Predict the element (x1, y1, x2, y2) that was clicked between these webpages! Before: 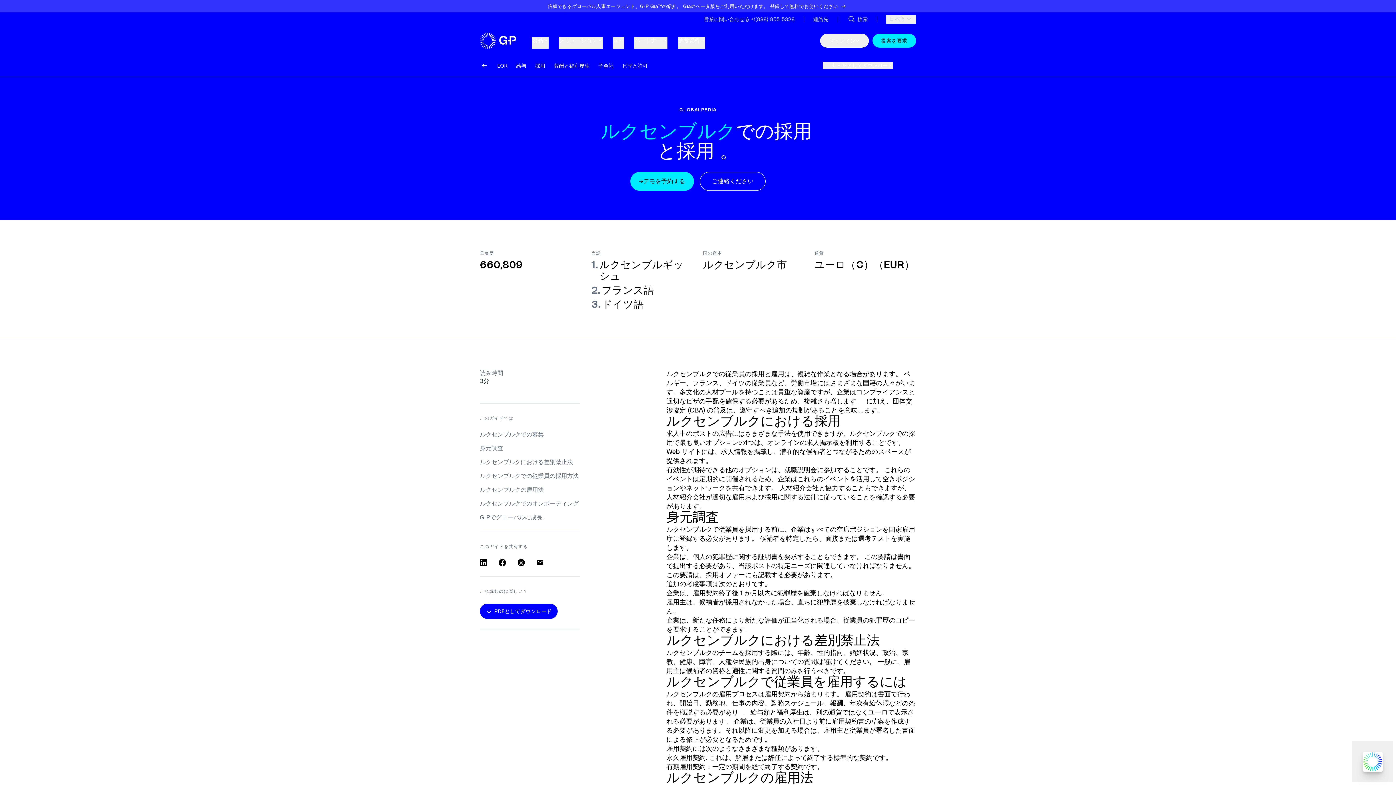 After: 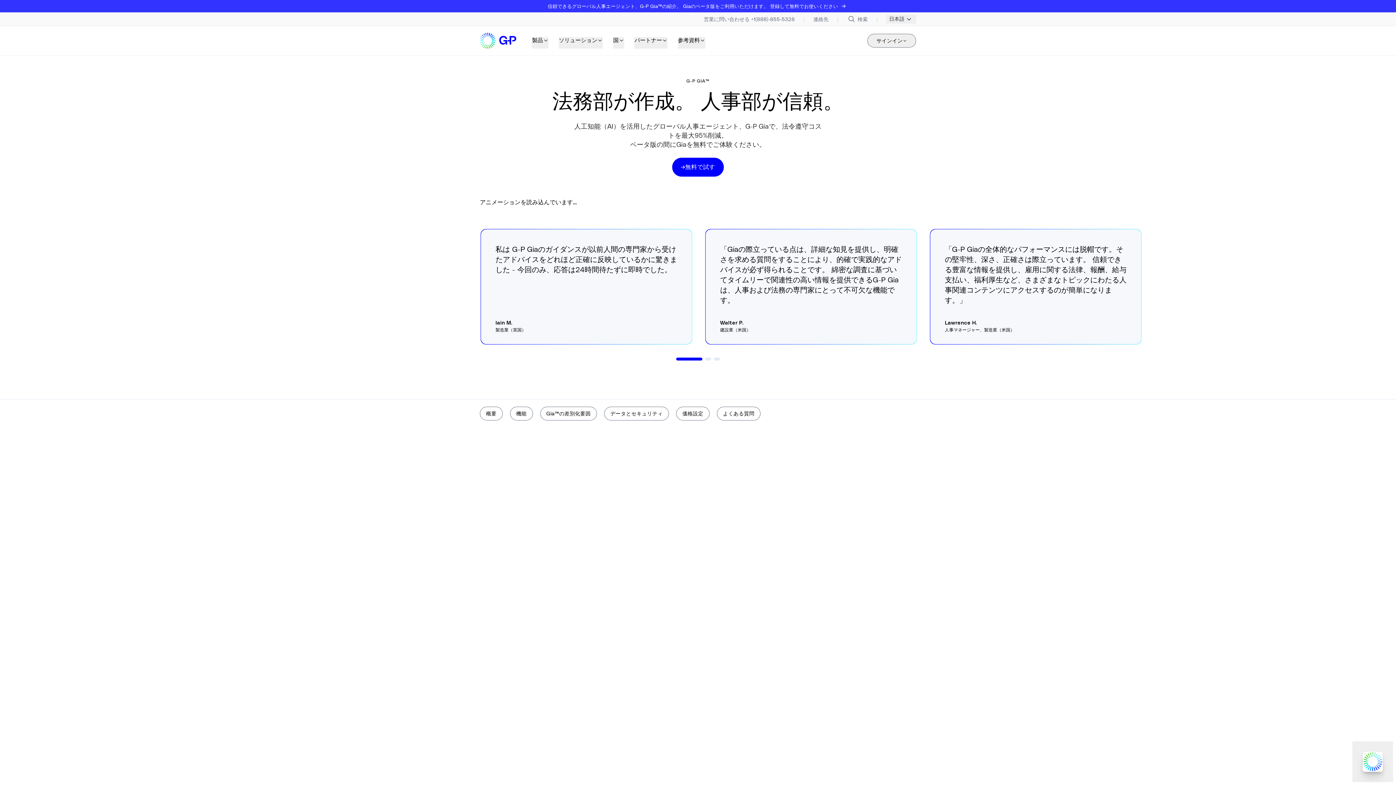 Action: bbox: (0, 0, 1396, 12) label: 信頼できるグローバル人事エージェント、G-P Gia™の紹介。 Giaのベータ版をご利用いただけます。 登録して無料でお使いください